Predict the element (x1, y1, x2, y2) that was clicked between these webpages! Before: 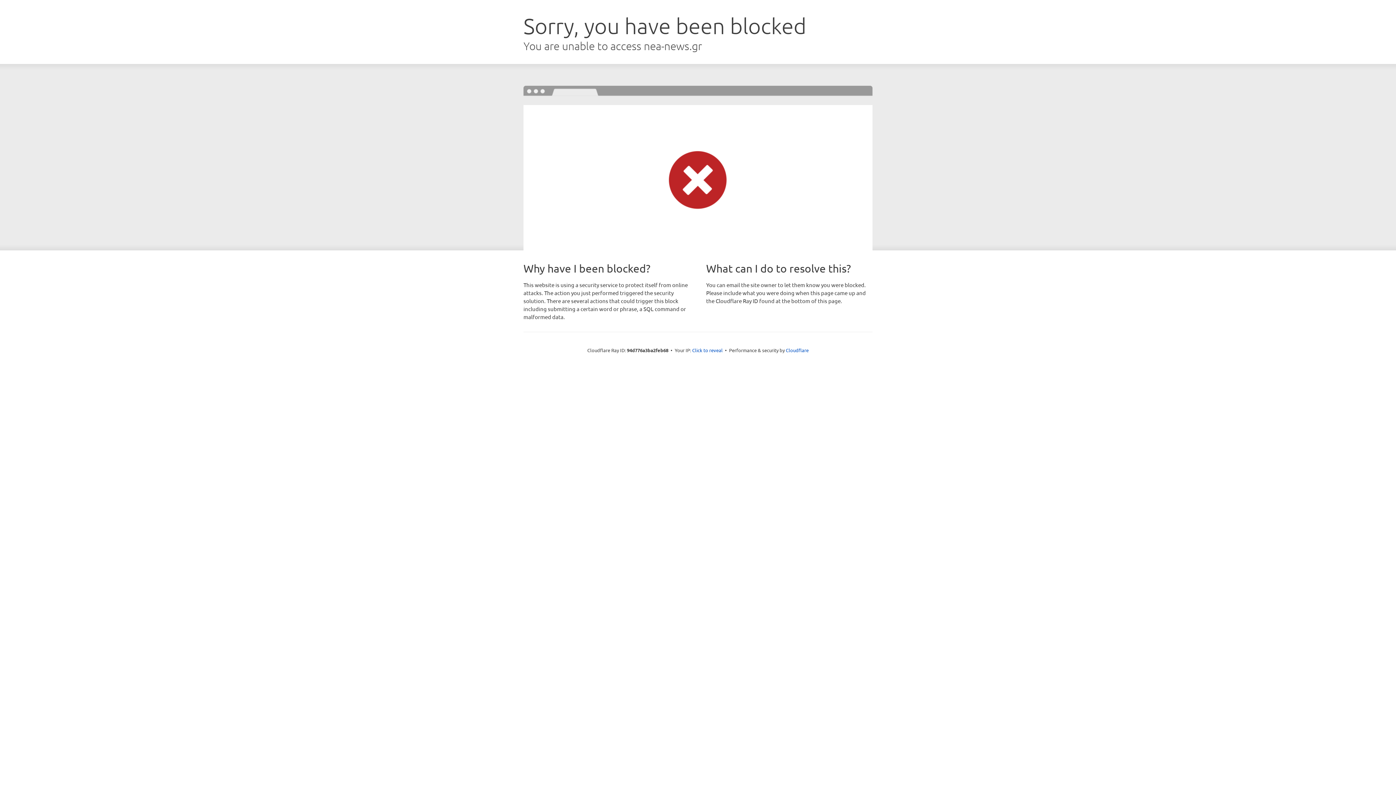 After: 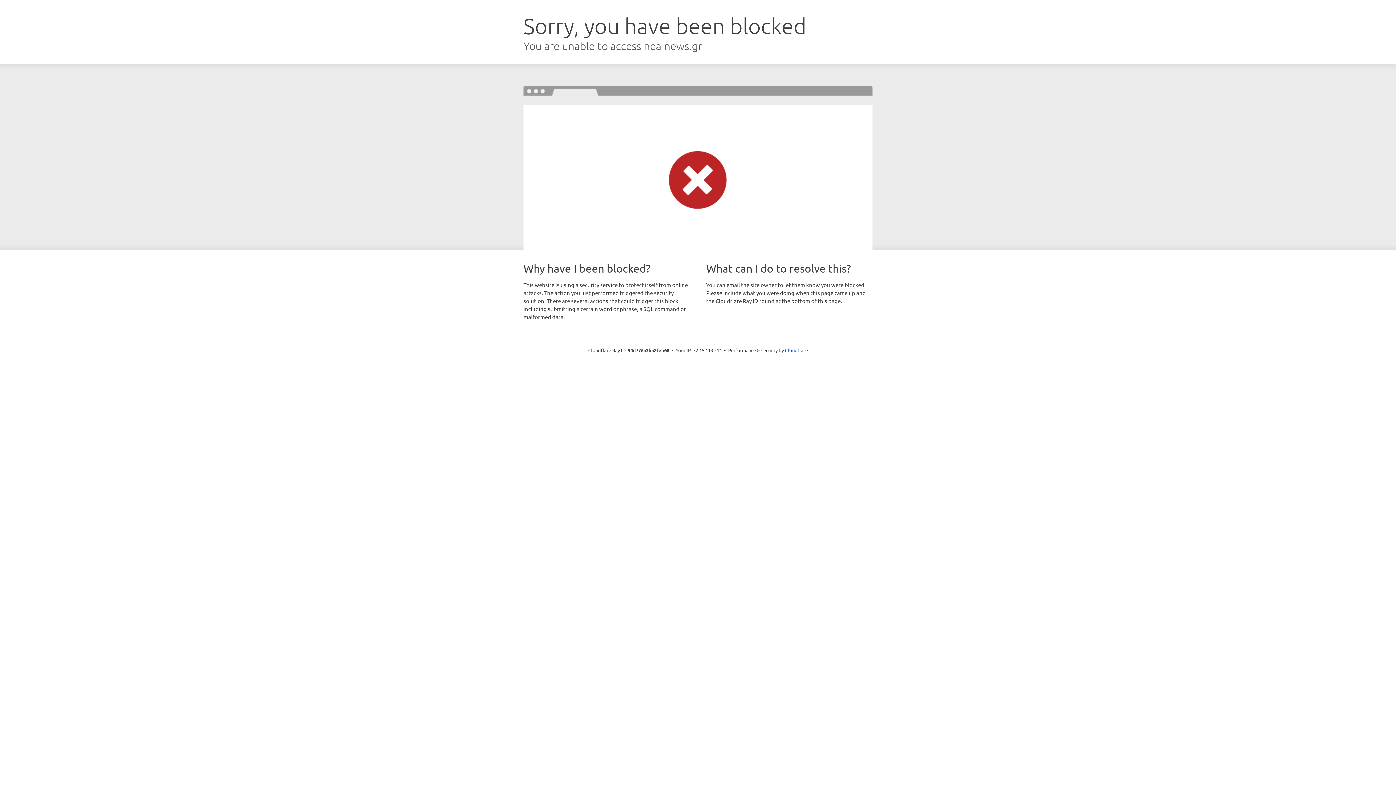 Action: label: Click to reveal bbox: (692, 346, 722, 353)